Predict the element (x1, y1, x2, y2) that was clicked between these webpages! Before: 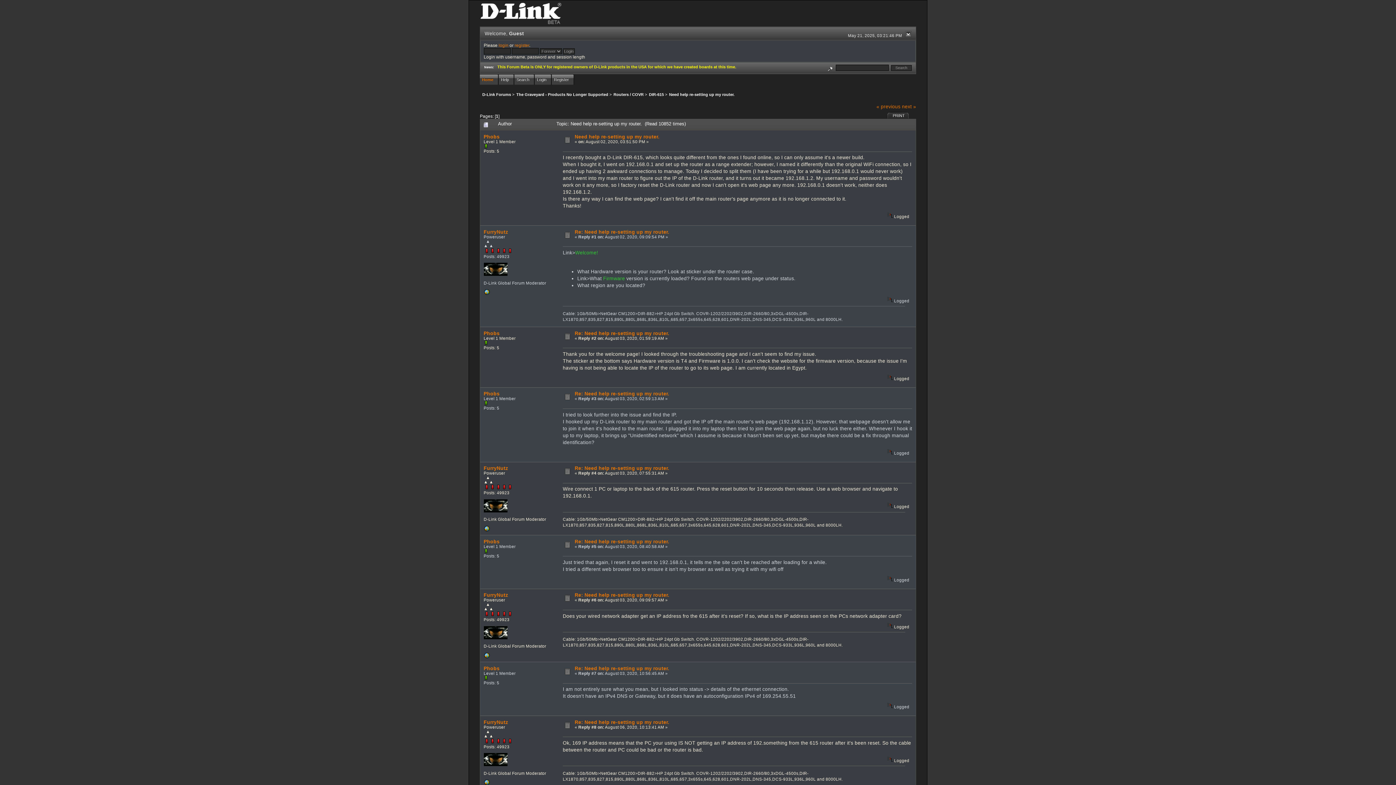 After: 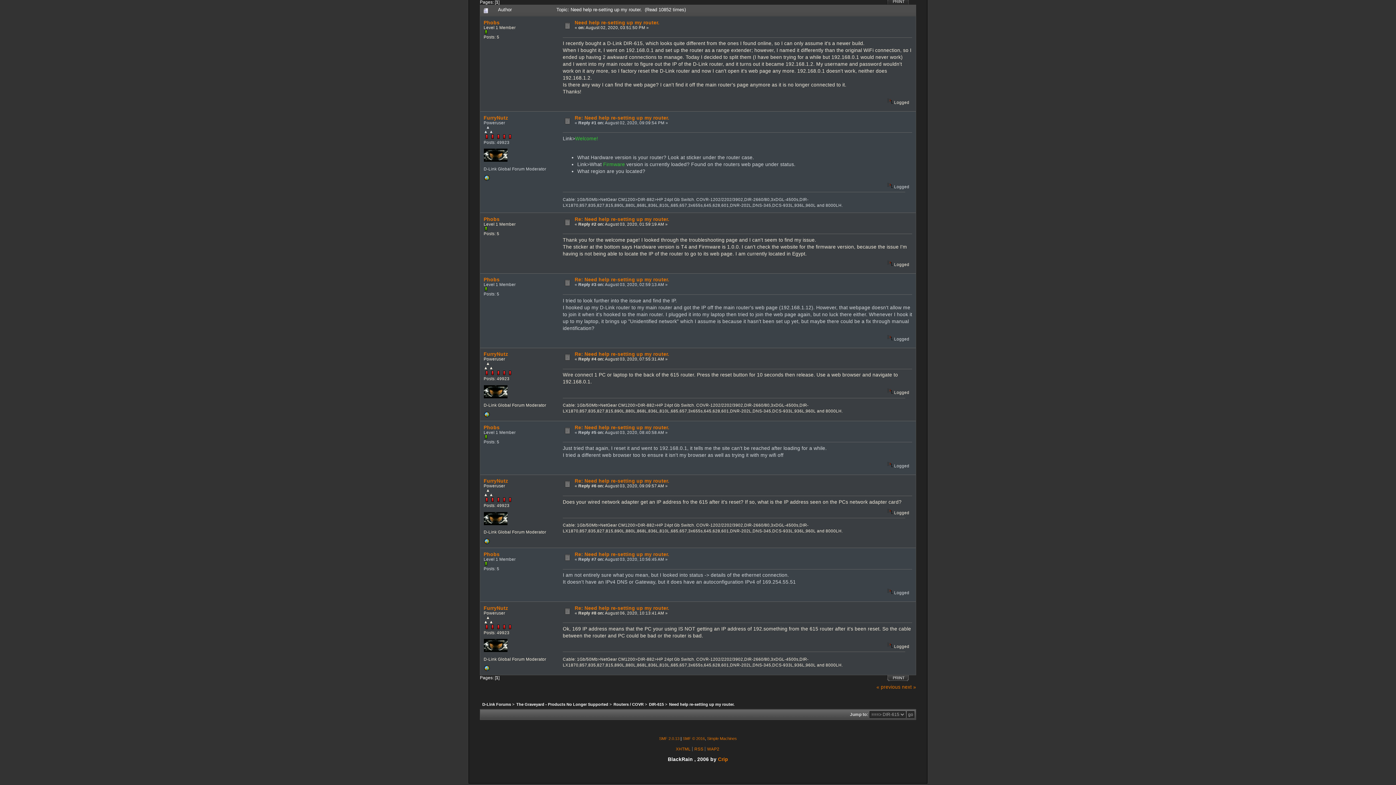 Action: bbox: (574, 539, 669, 544) label: Re: Need help re-setting up my router.